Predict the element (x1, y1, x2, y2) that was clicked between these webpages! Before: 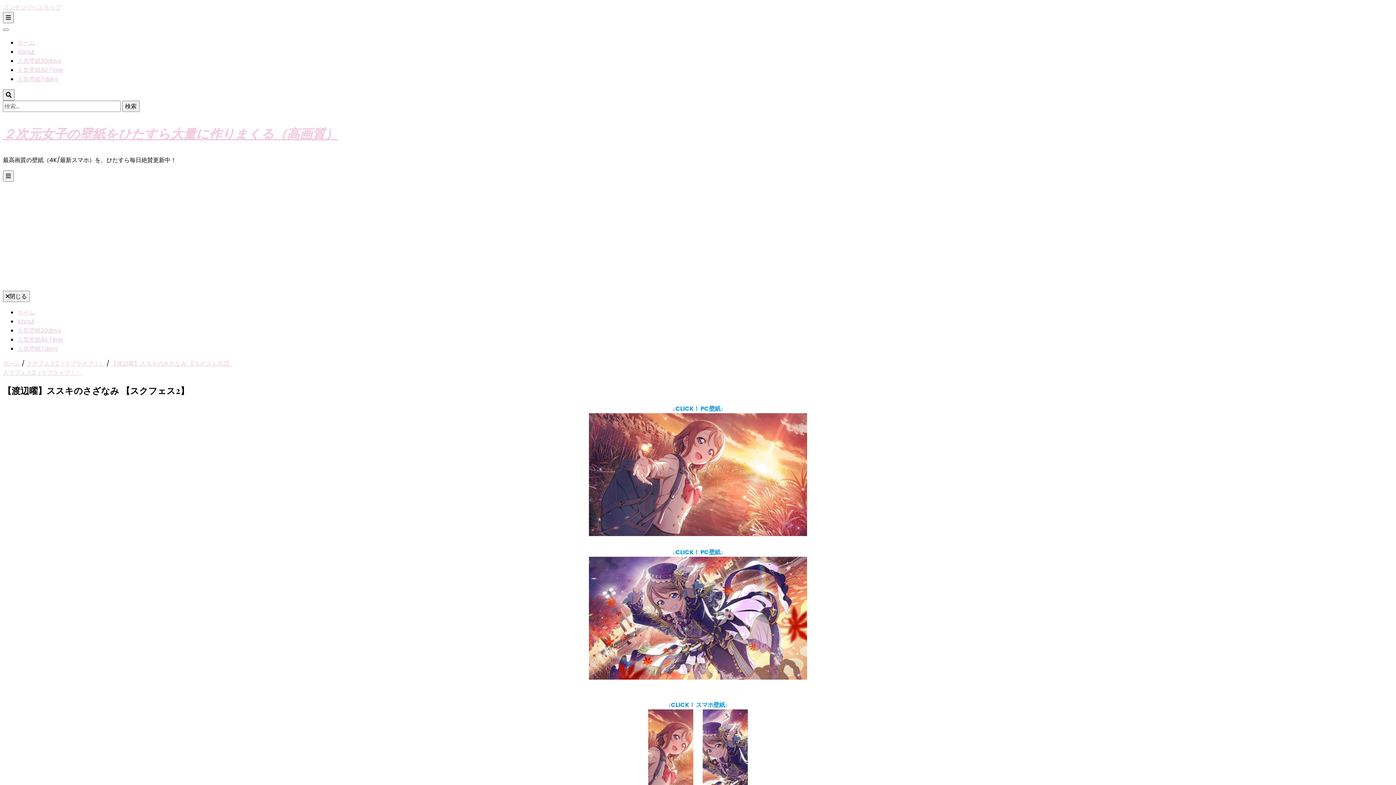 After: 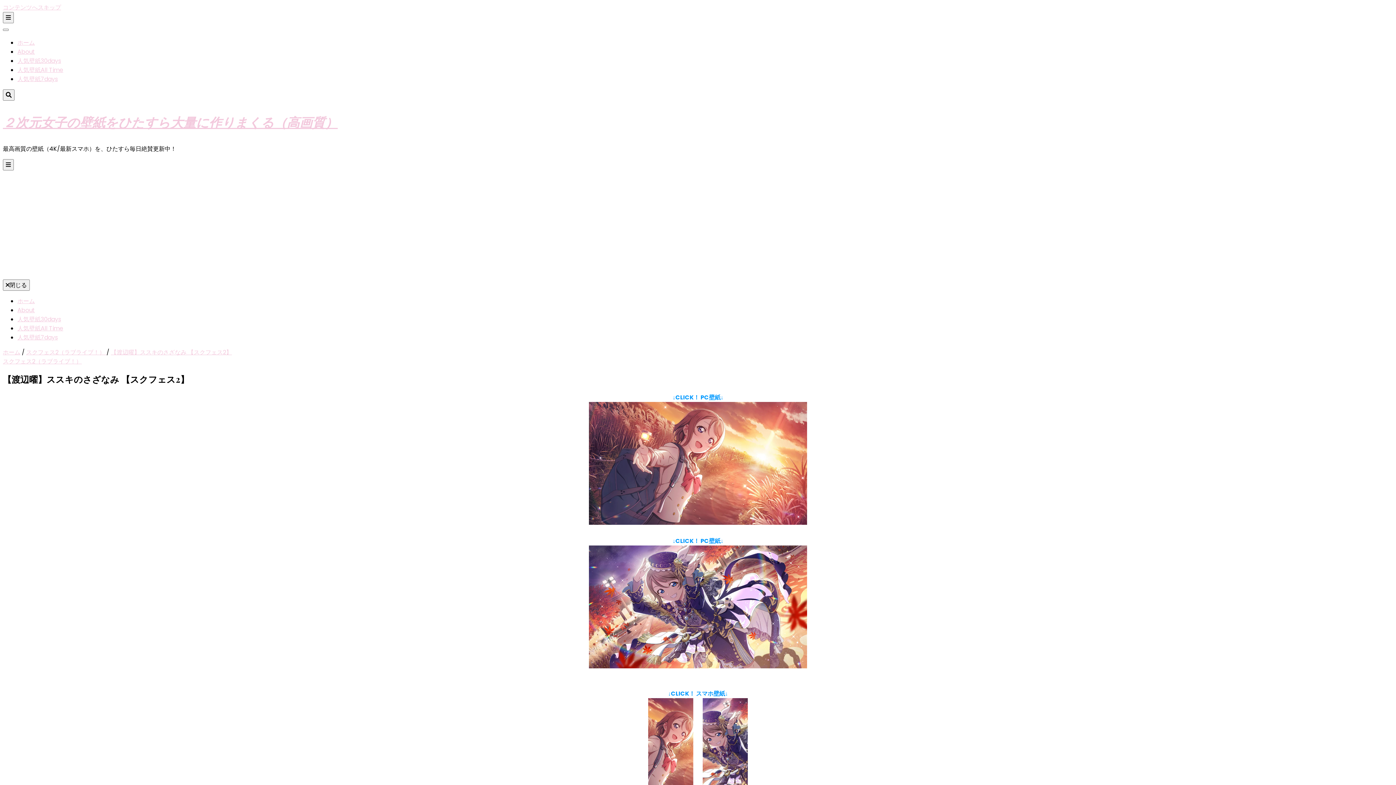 Action: bbox: (587, 530, 809, 538) label: 
